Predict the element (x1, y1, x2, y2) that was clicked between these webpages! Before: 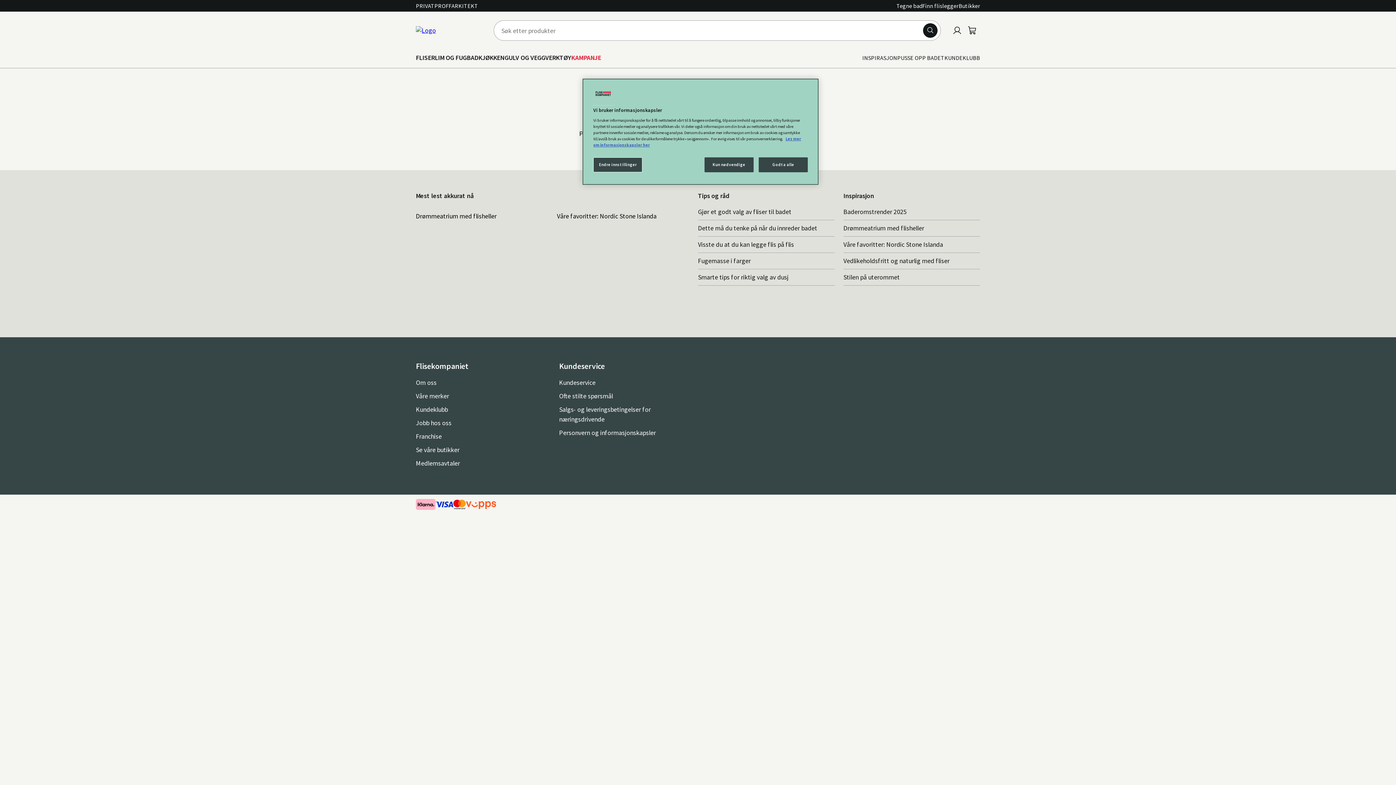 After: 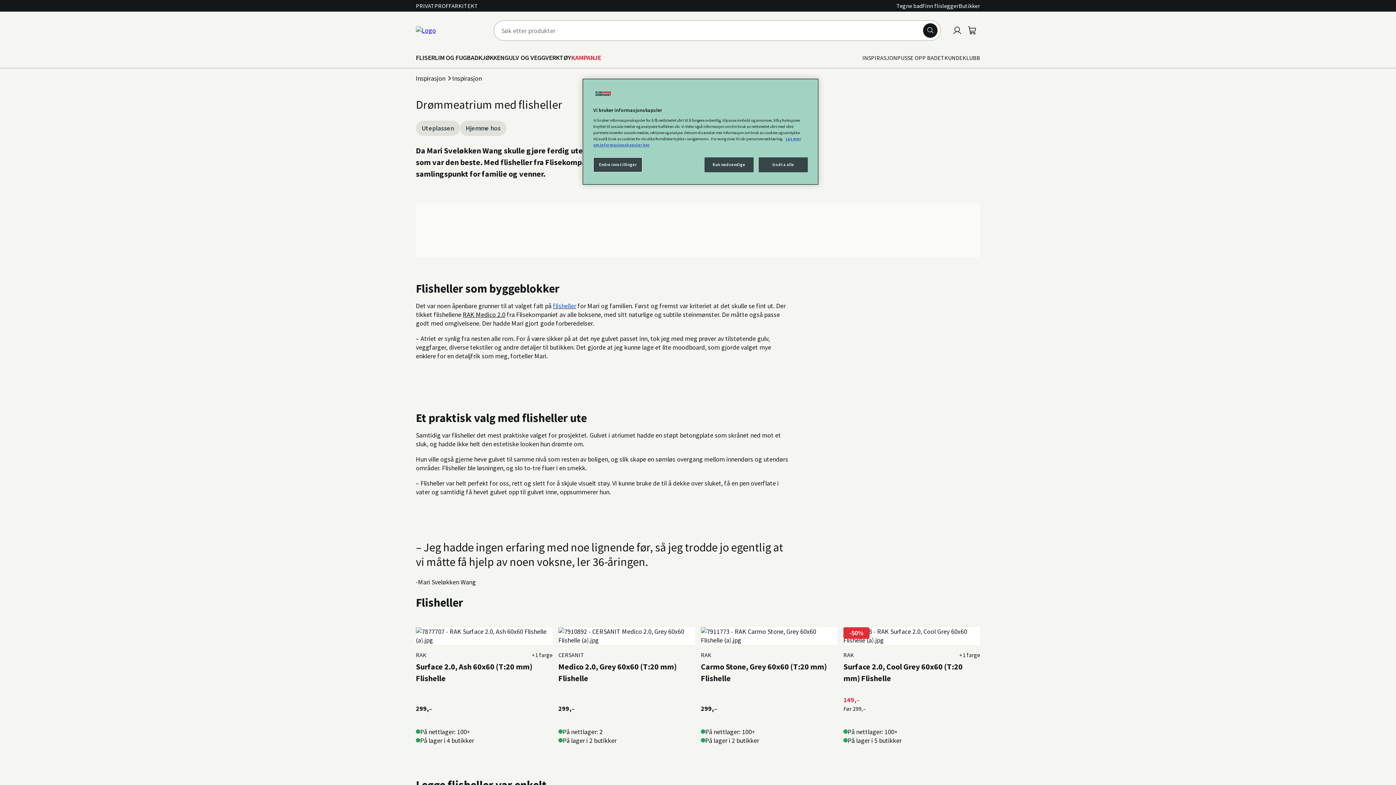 Action: bbox: (416, 203, 548, 220) label: Drømmeatrium med flisheller